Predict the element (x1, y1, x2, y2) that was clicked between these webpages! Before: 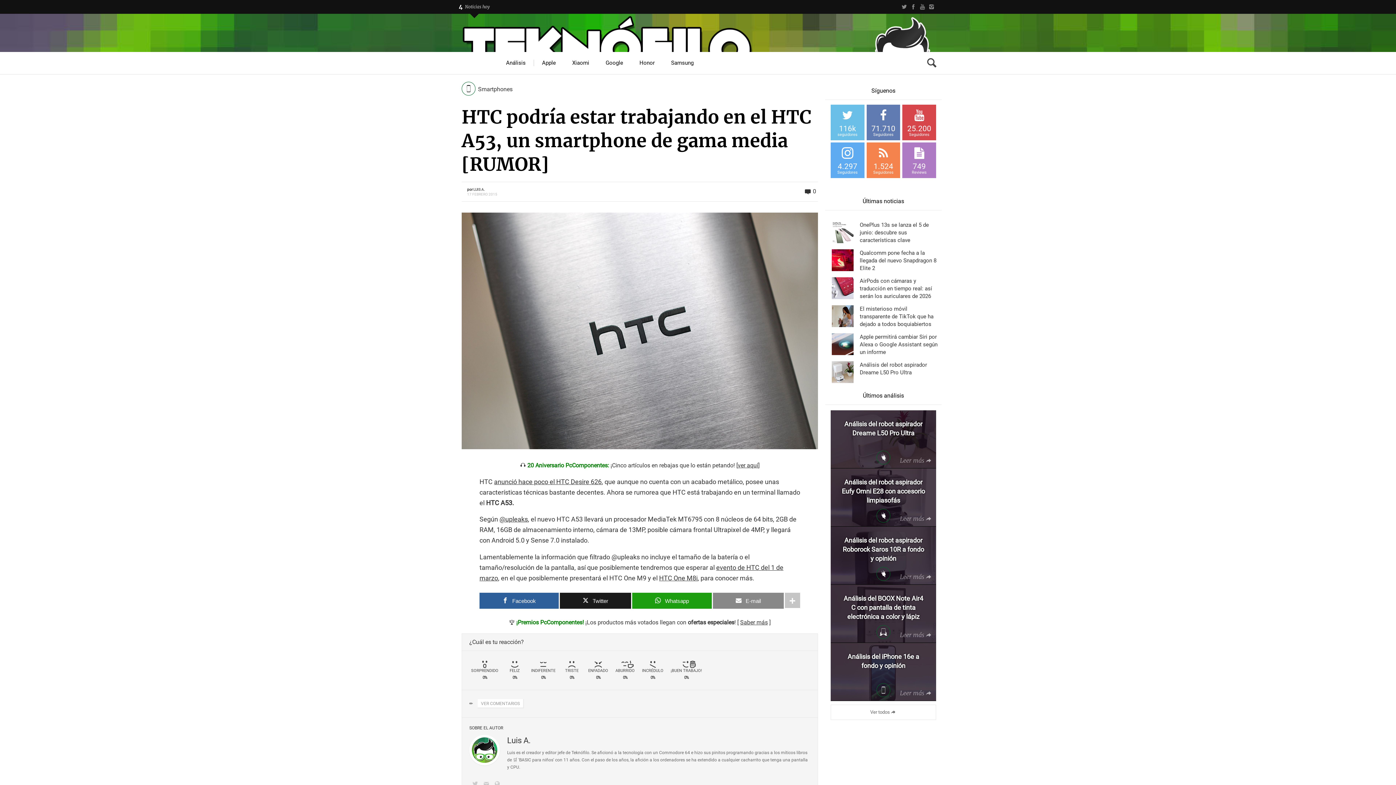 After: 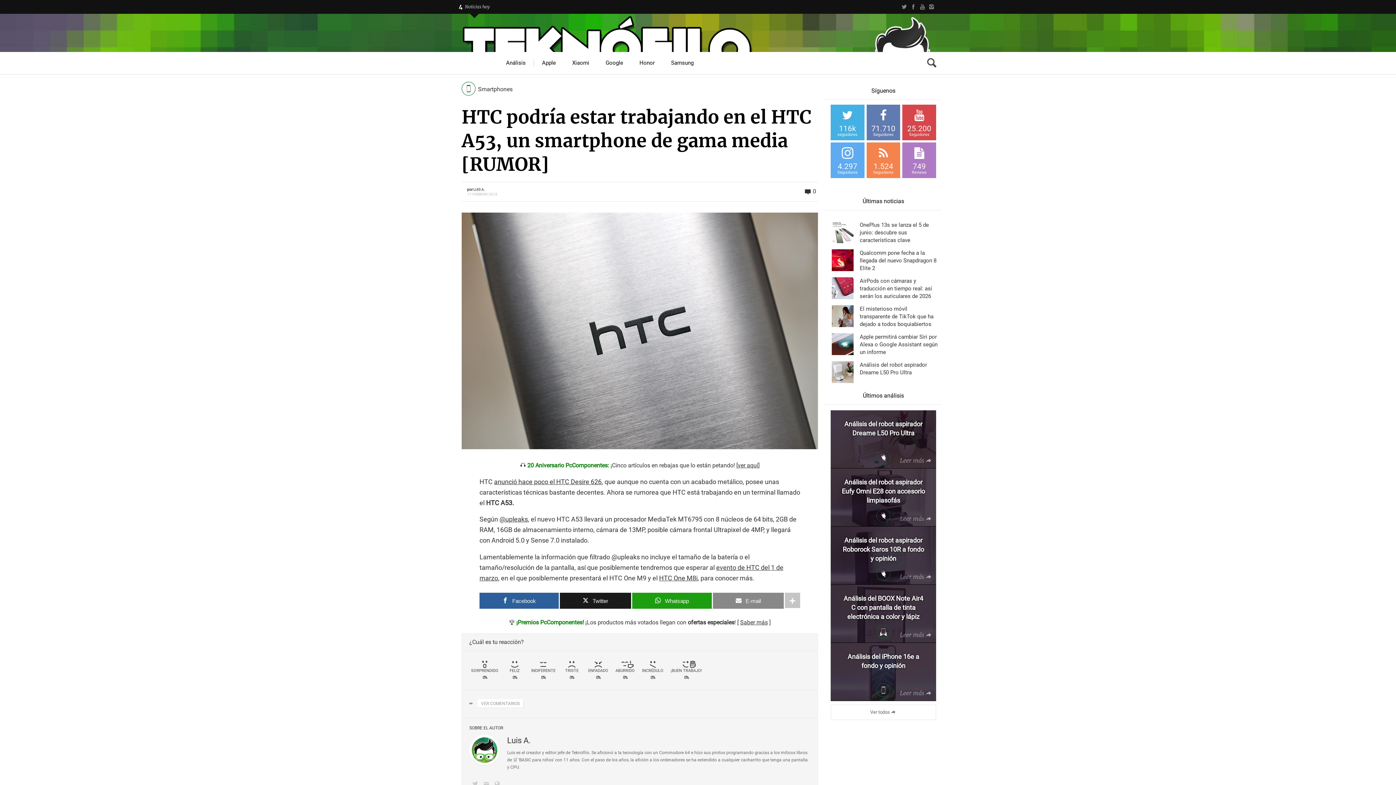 Action: label: 116k
seguidores bbox: (830, 104, 864, 140)